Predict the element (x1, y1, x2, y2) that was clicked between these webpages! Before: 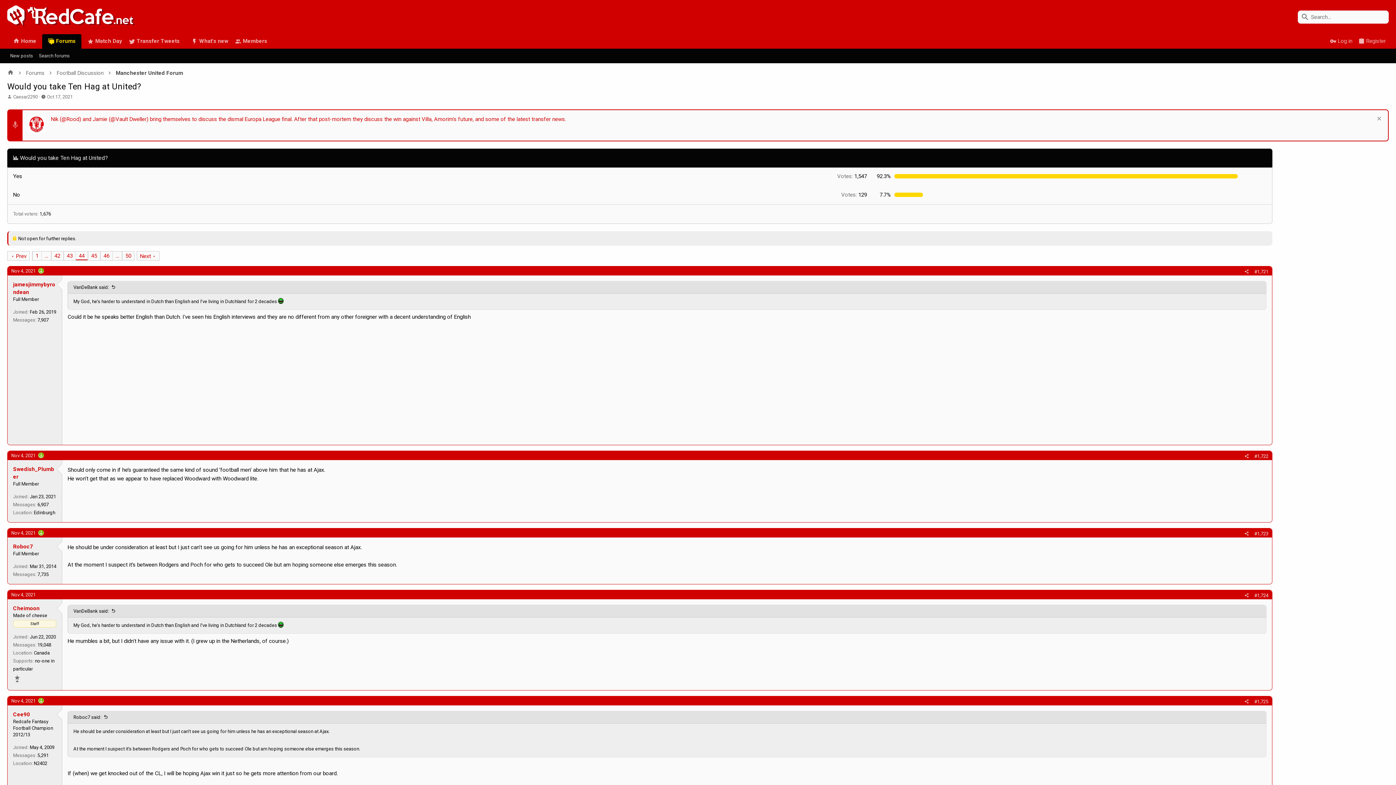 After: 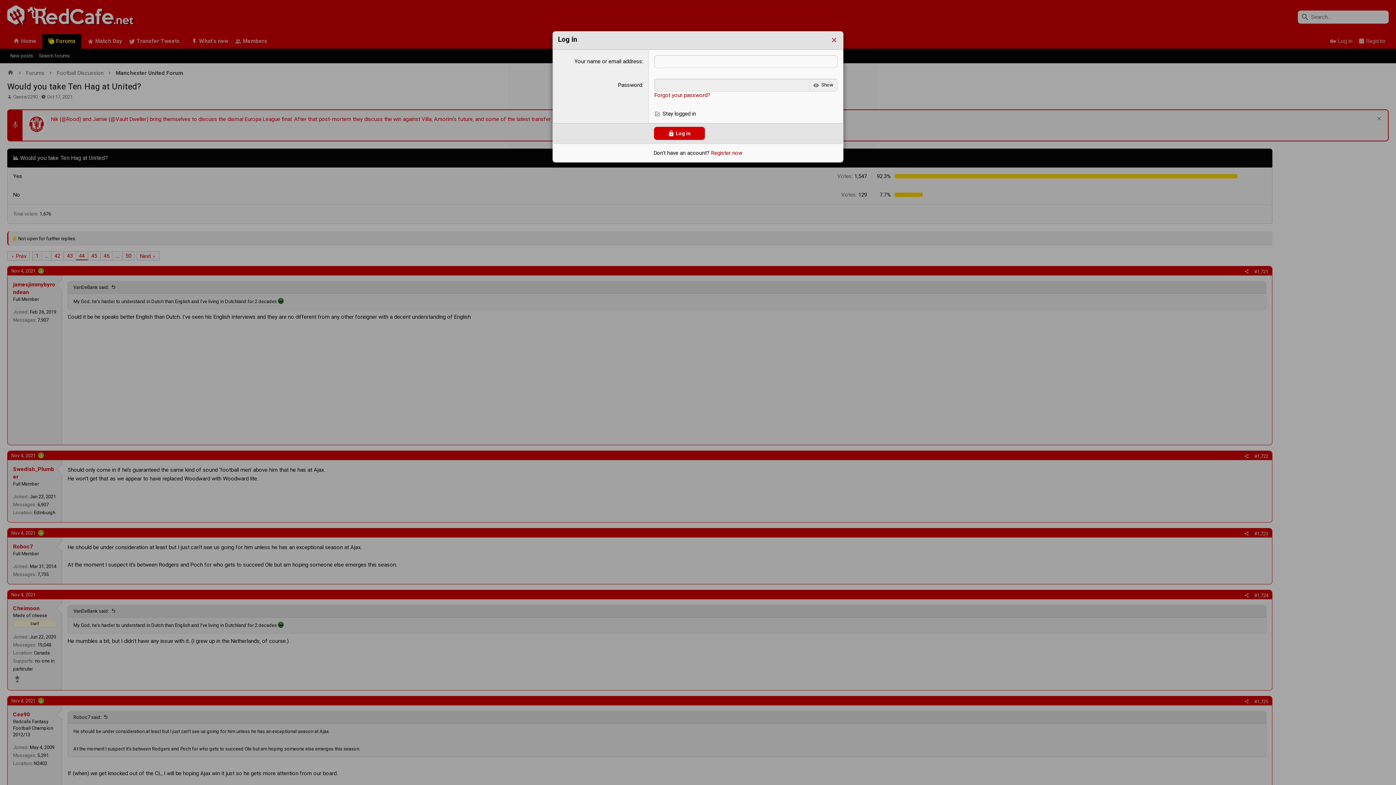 Action: bbox: (1327, 33, 1355, 48) label: Log in